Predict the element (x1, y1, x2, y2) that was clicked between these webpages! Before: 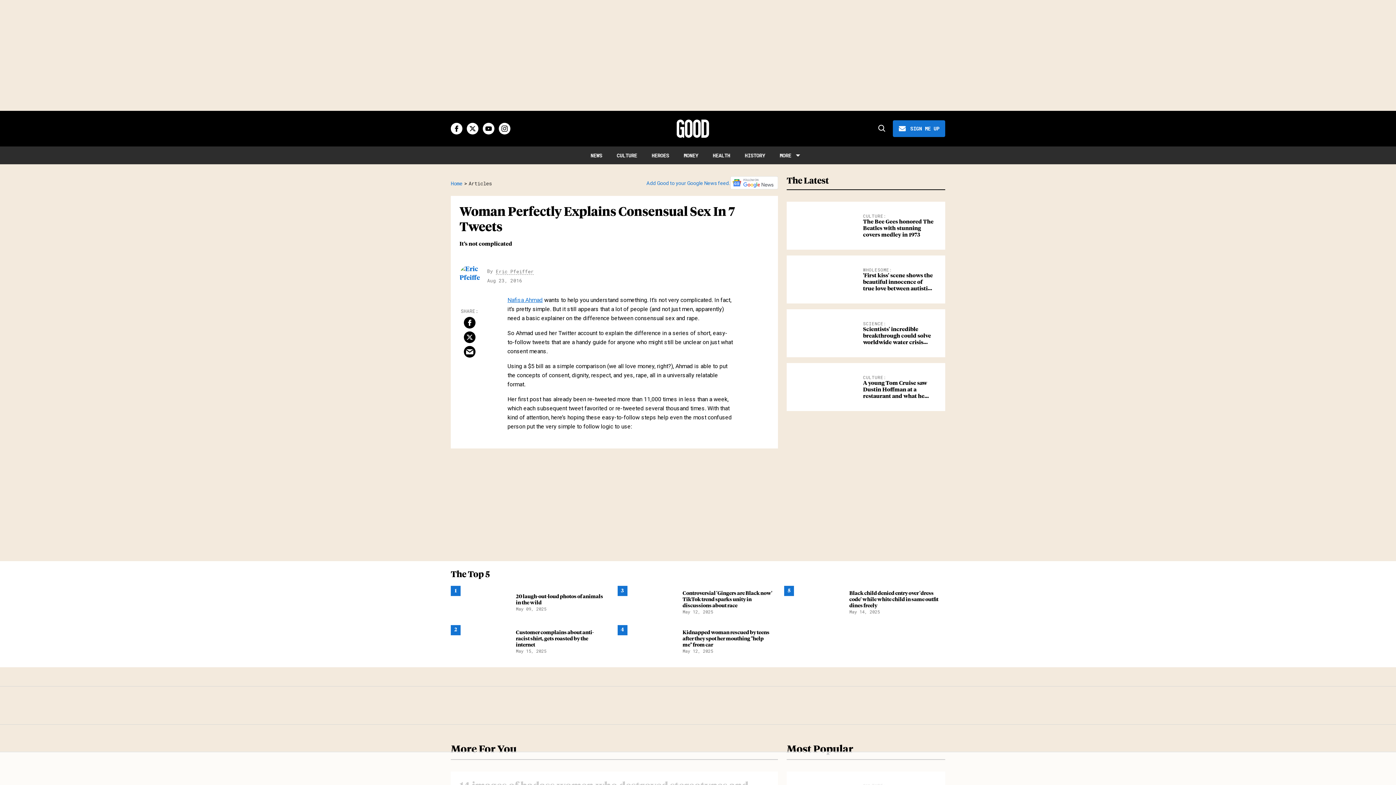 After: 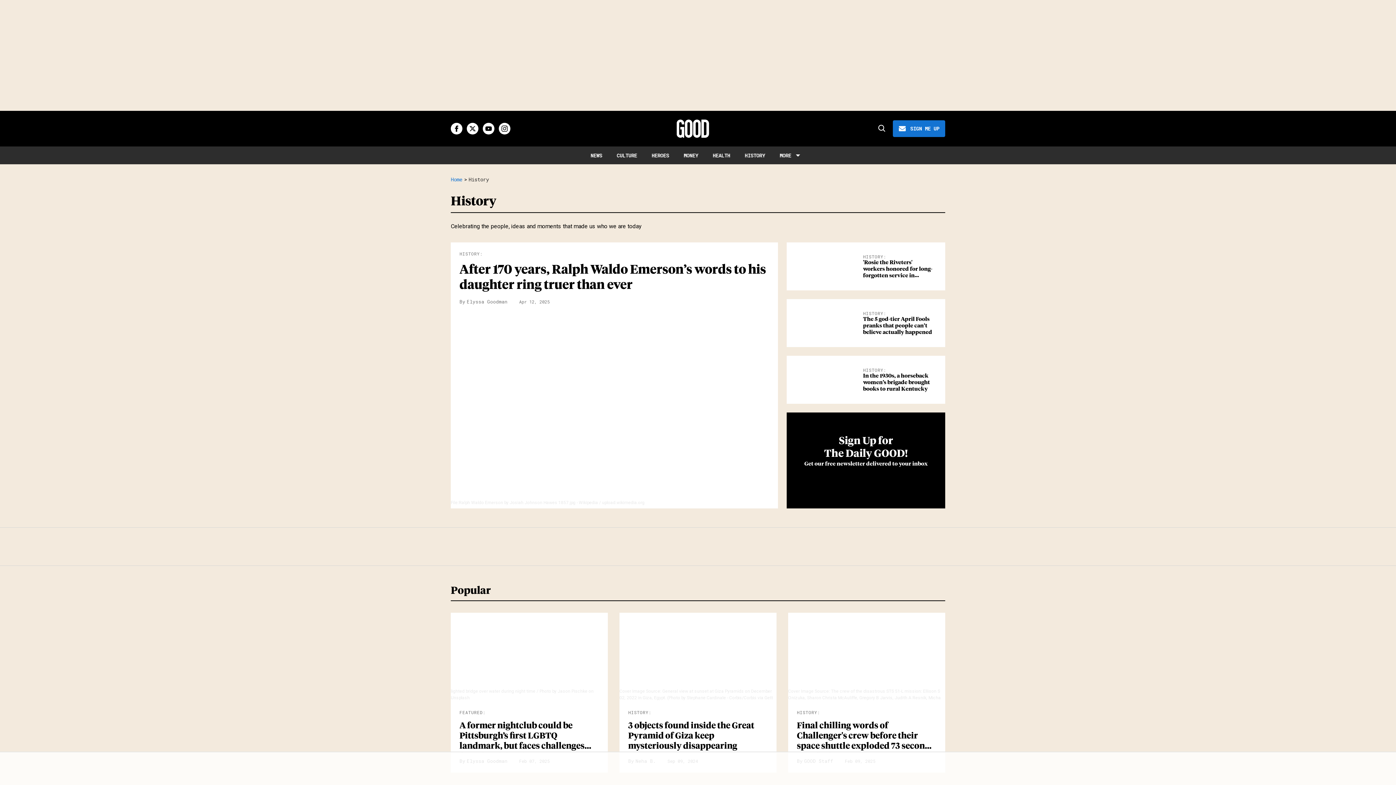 Action: label: HISTORY bbox: (744, 152, 765, 158)